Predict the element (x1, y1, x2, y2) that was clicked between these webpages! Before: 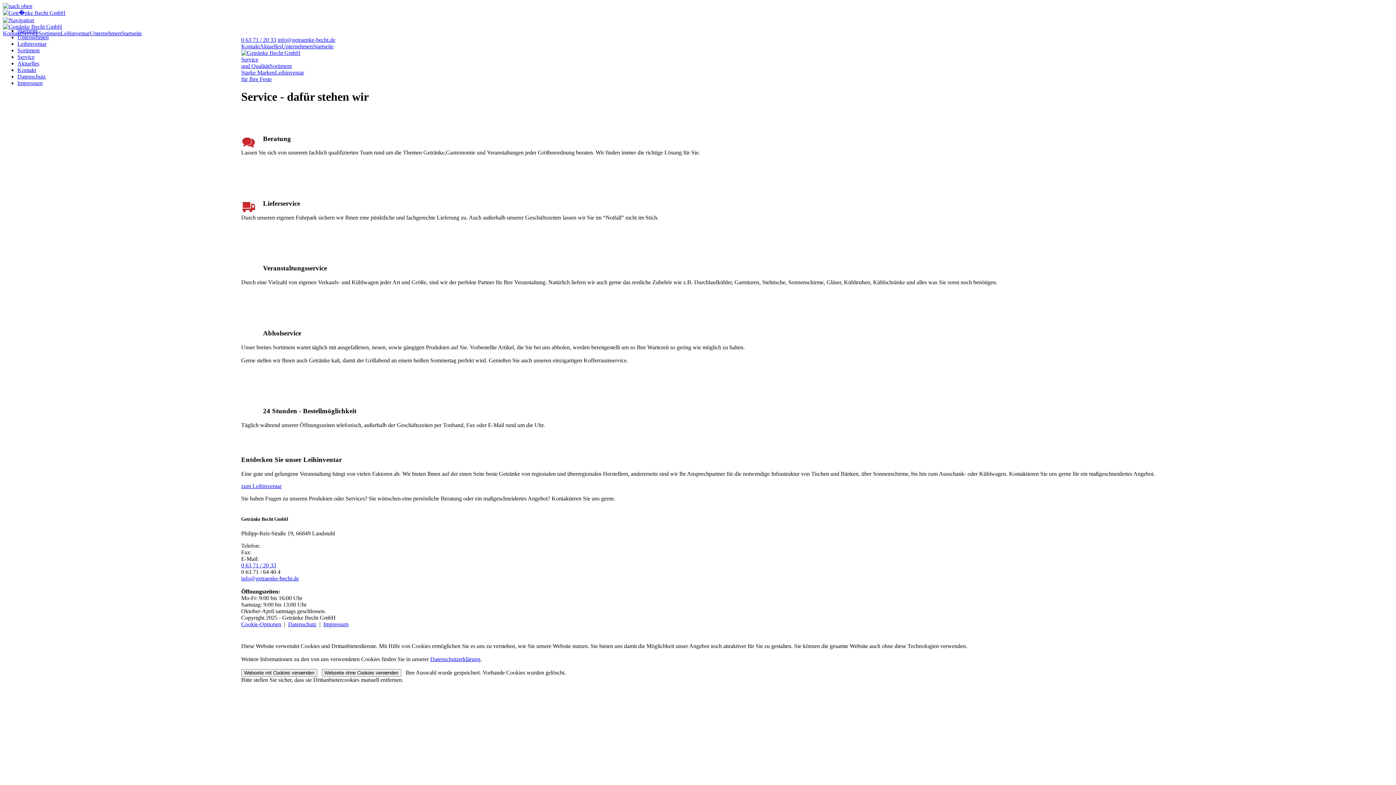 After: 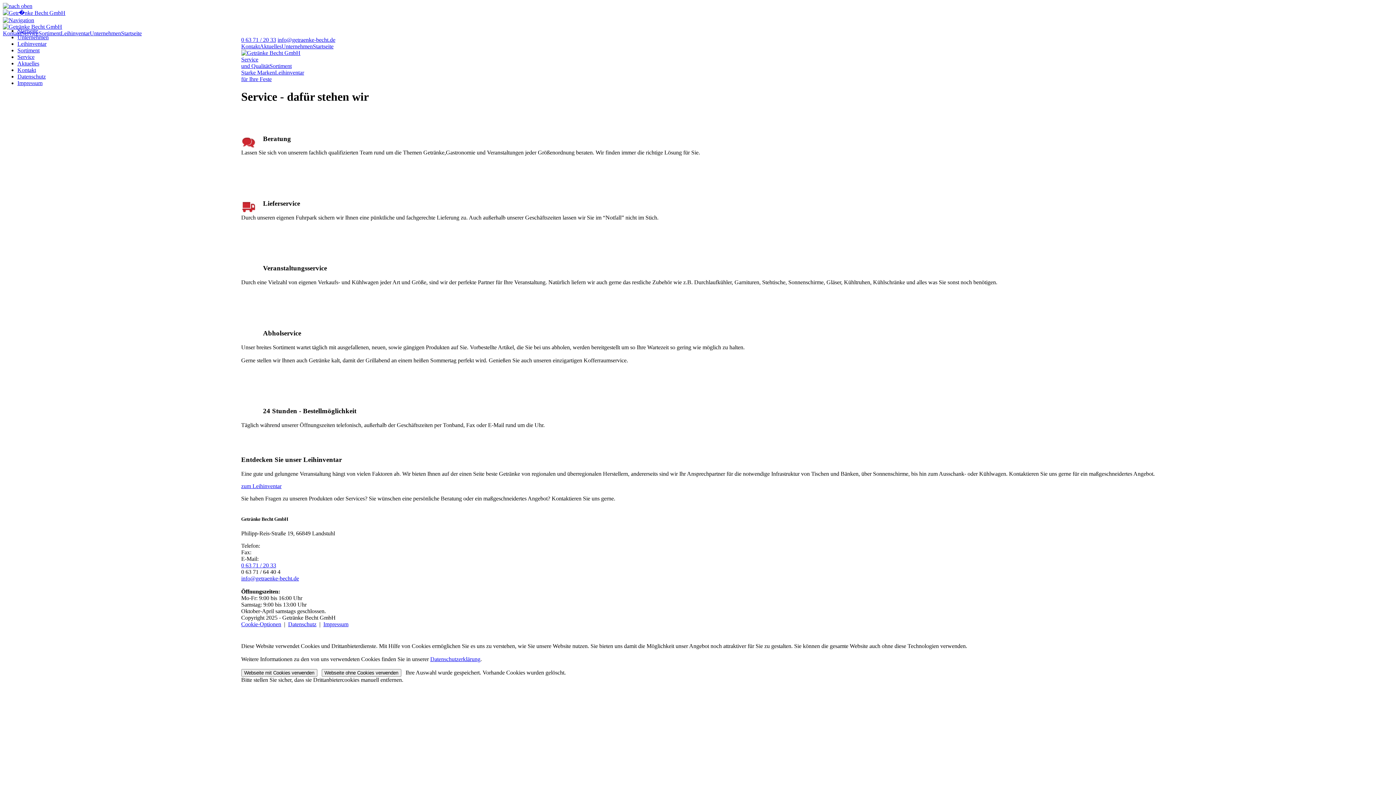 Action: bbox: (2, 2, 32, 9)